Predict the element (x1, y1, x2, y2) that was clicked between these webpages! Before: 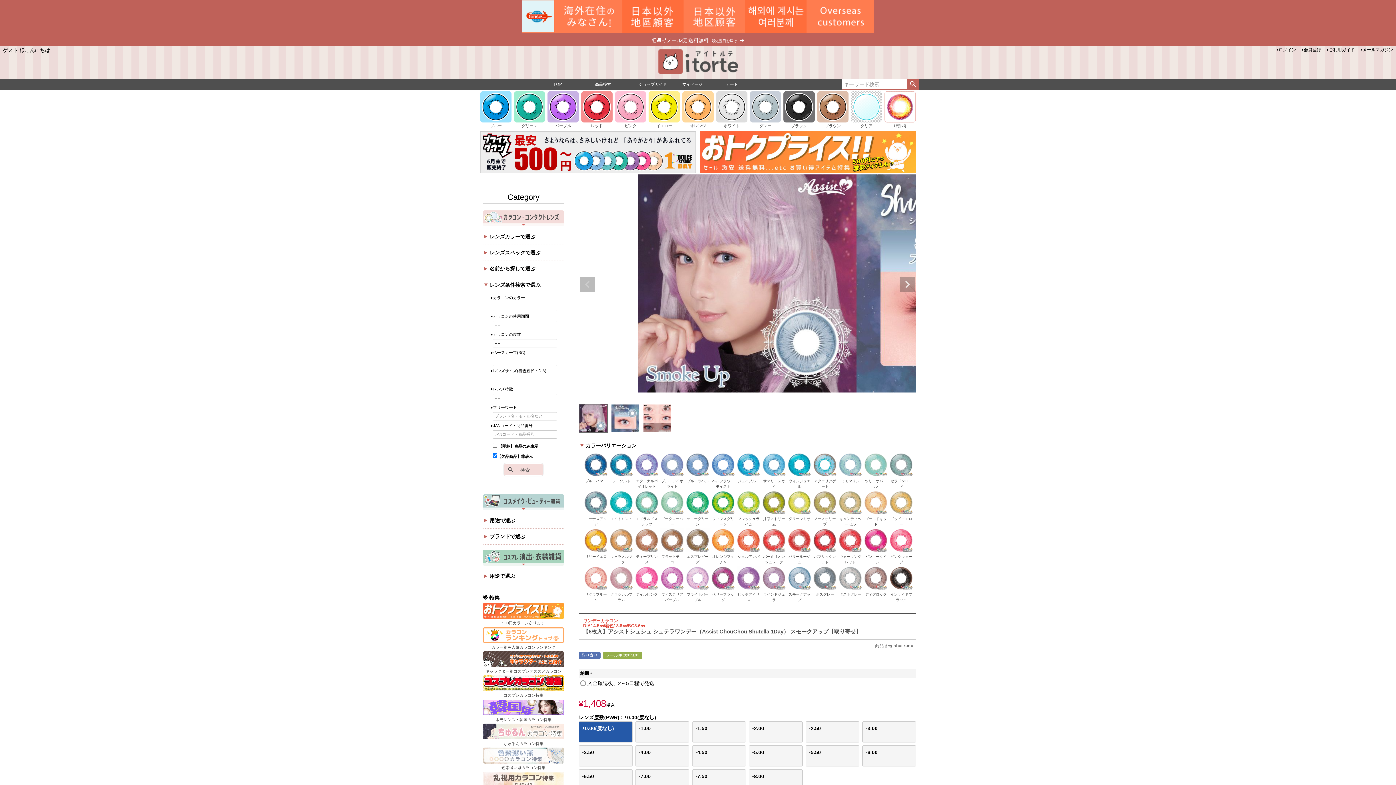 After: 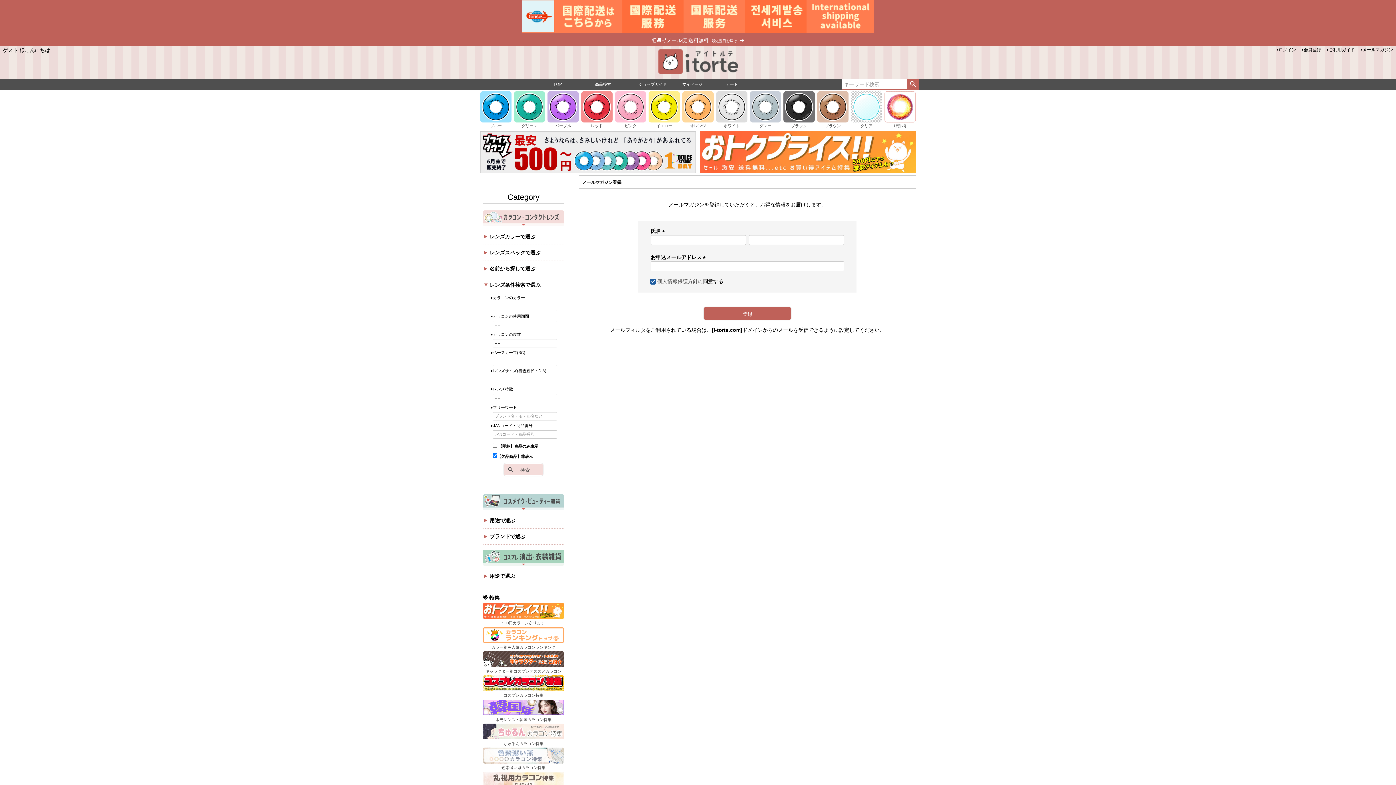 Action: label: メールマガジン bbox: (1358, 43, 1396, 56)